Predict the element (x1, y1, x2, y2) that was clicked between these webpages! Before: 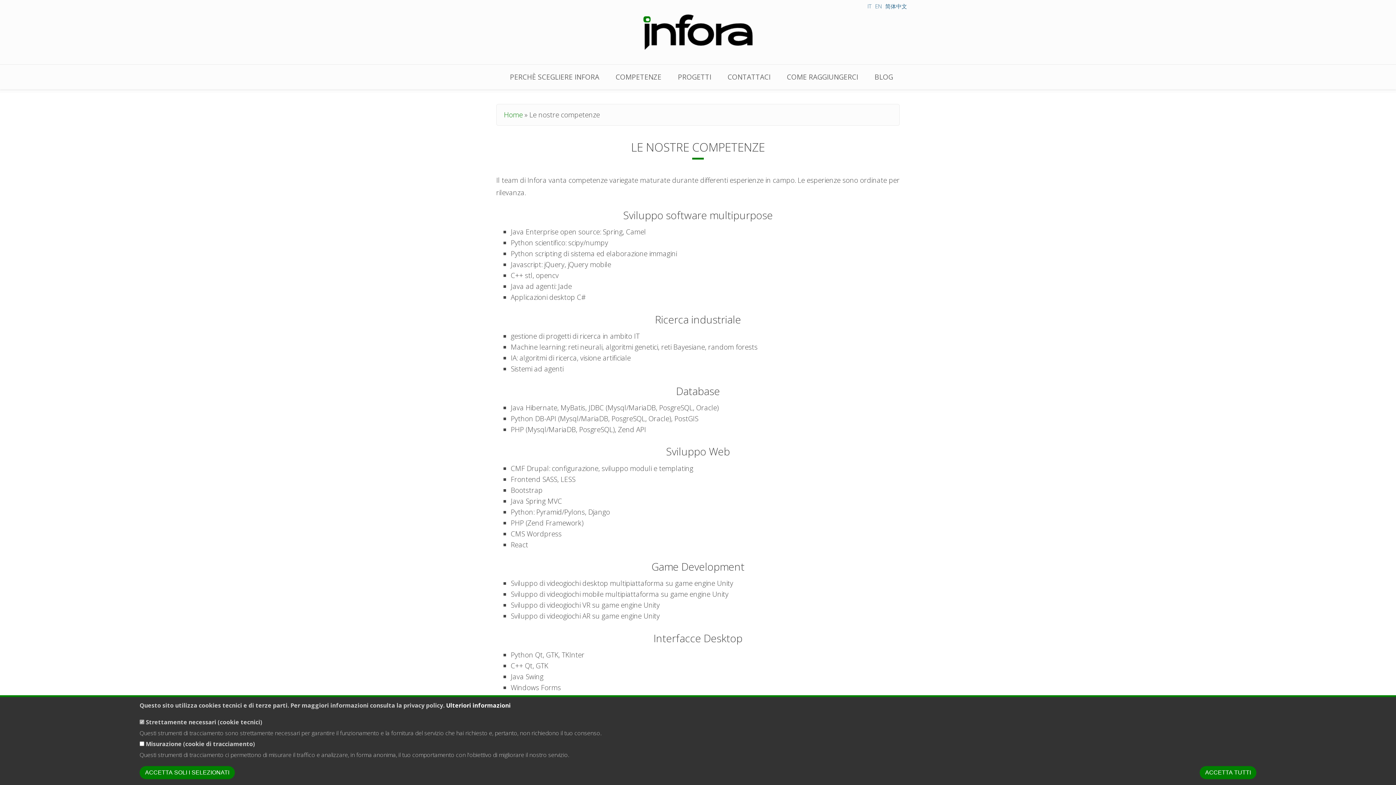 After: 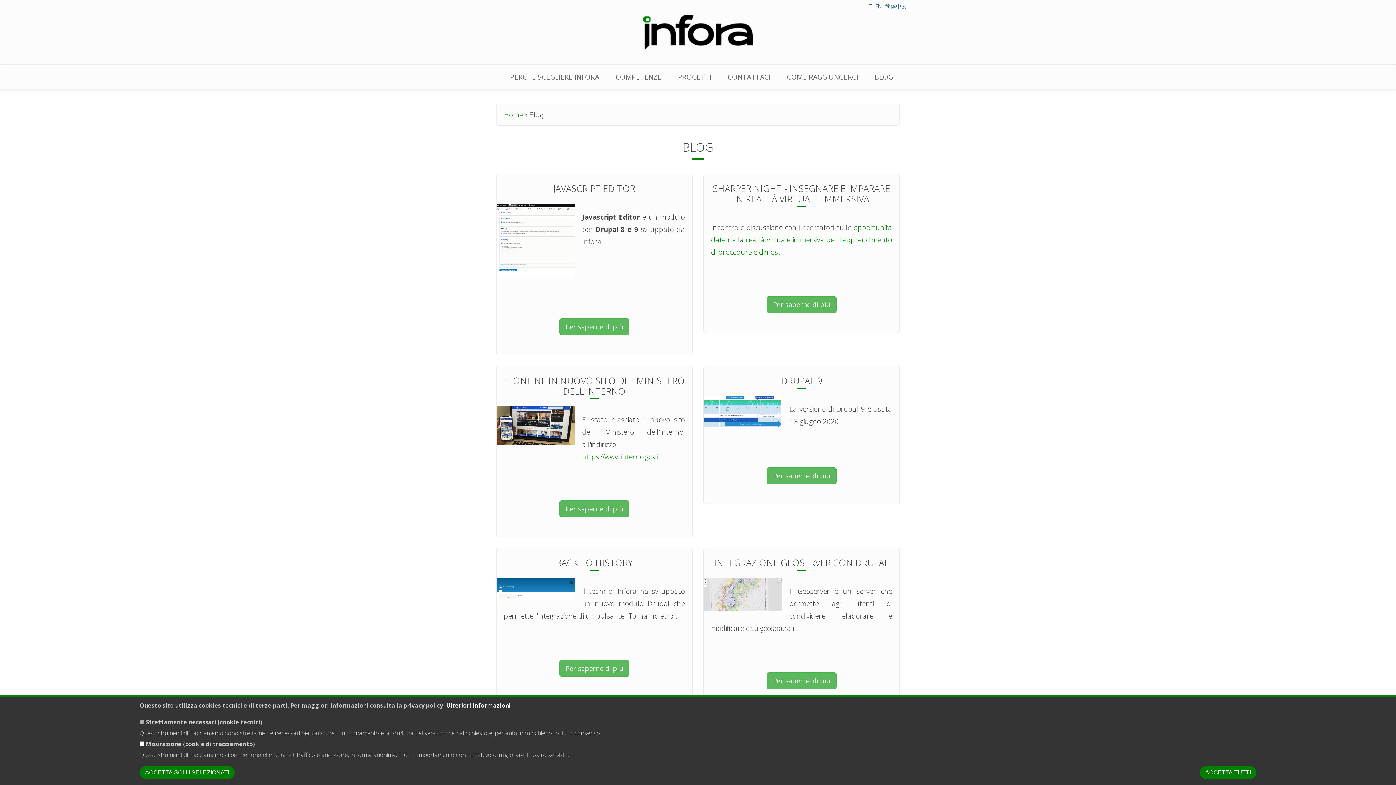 Action: label: BLOG bbox: (867, 64, 900, 89)